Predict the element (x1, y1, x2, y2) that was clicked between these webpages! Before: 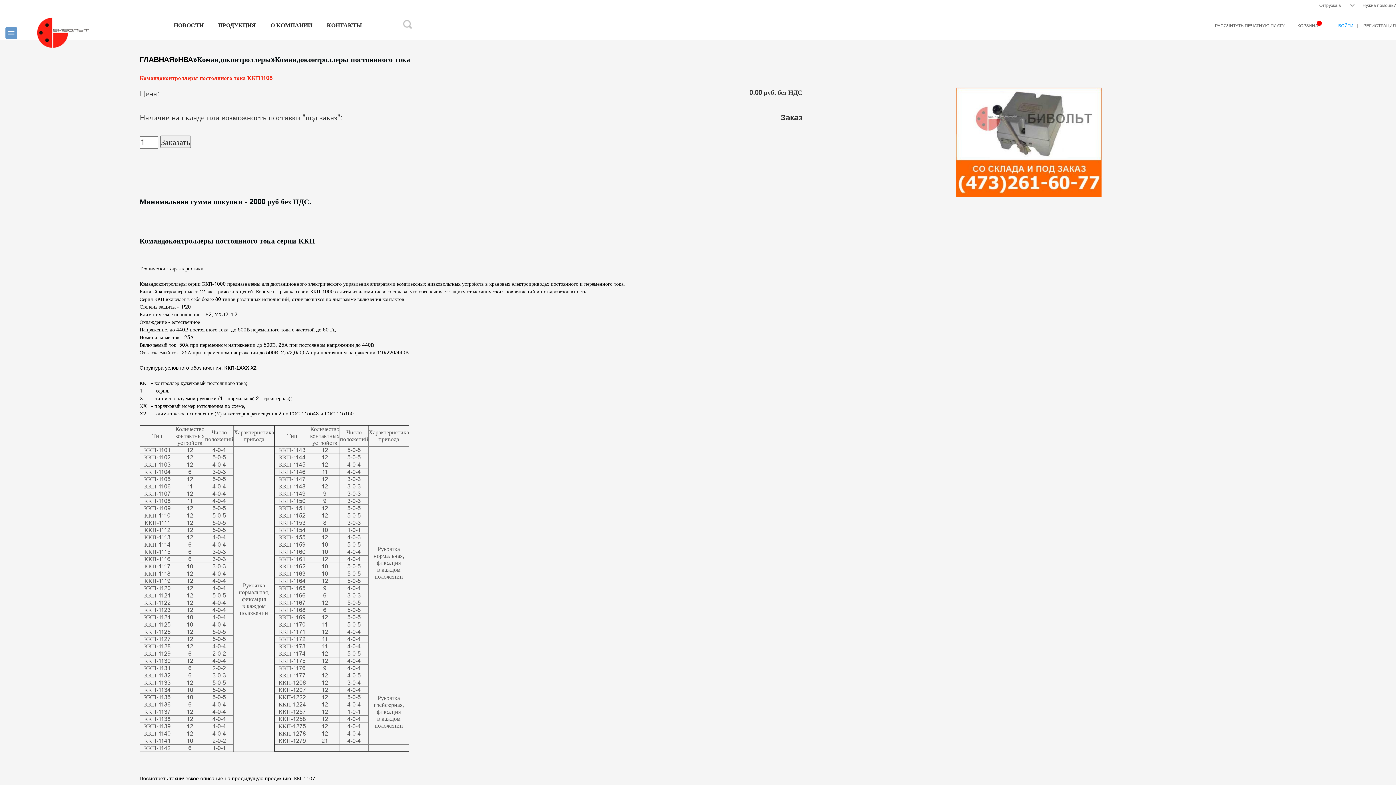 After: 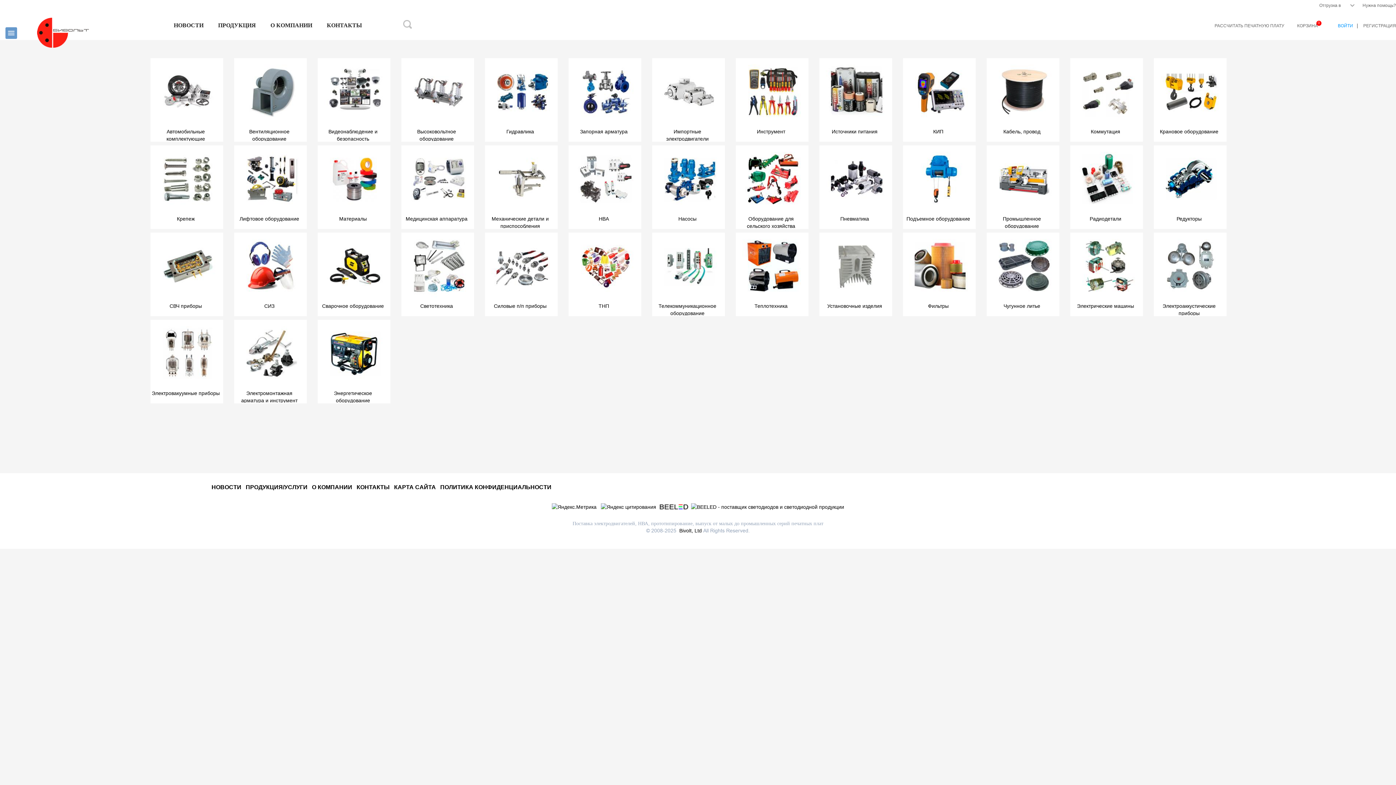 Action: bbox: (37, 14, 91, 49)